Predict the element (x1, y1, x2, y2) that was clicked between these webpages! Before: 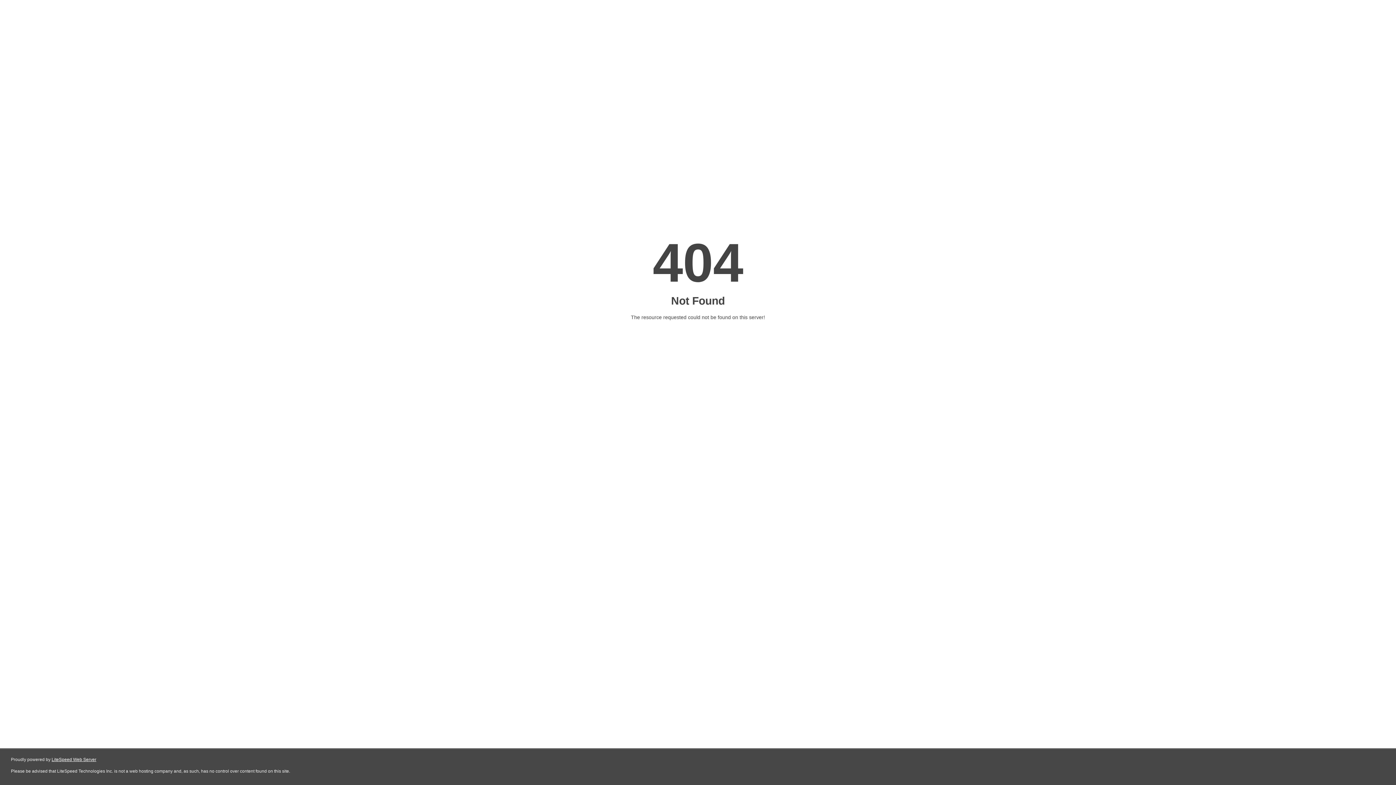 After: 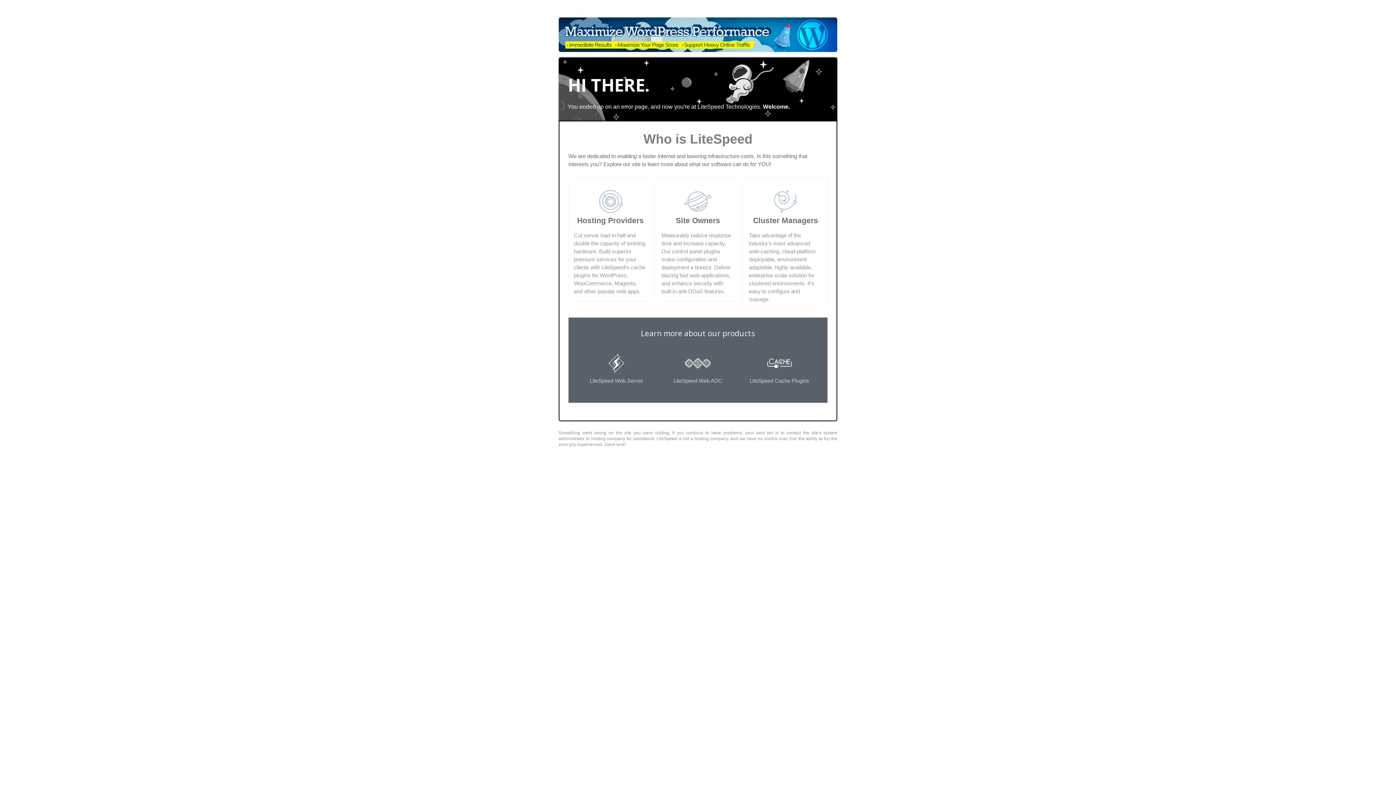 Action: label: LiteSpeed Web Server bbox: (51, 757, 96, 762)